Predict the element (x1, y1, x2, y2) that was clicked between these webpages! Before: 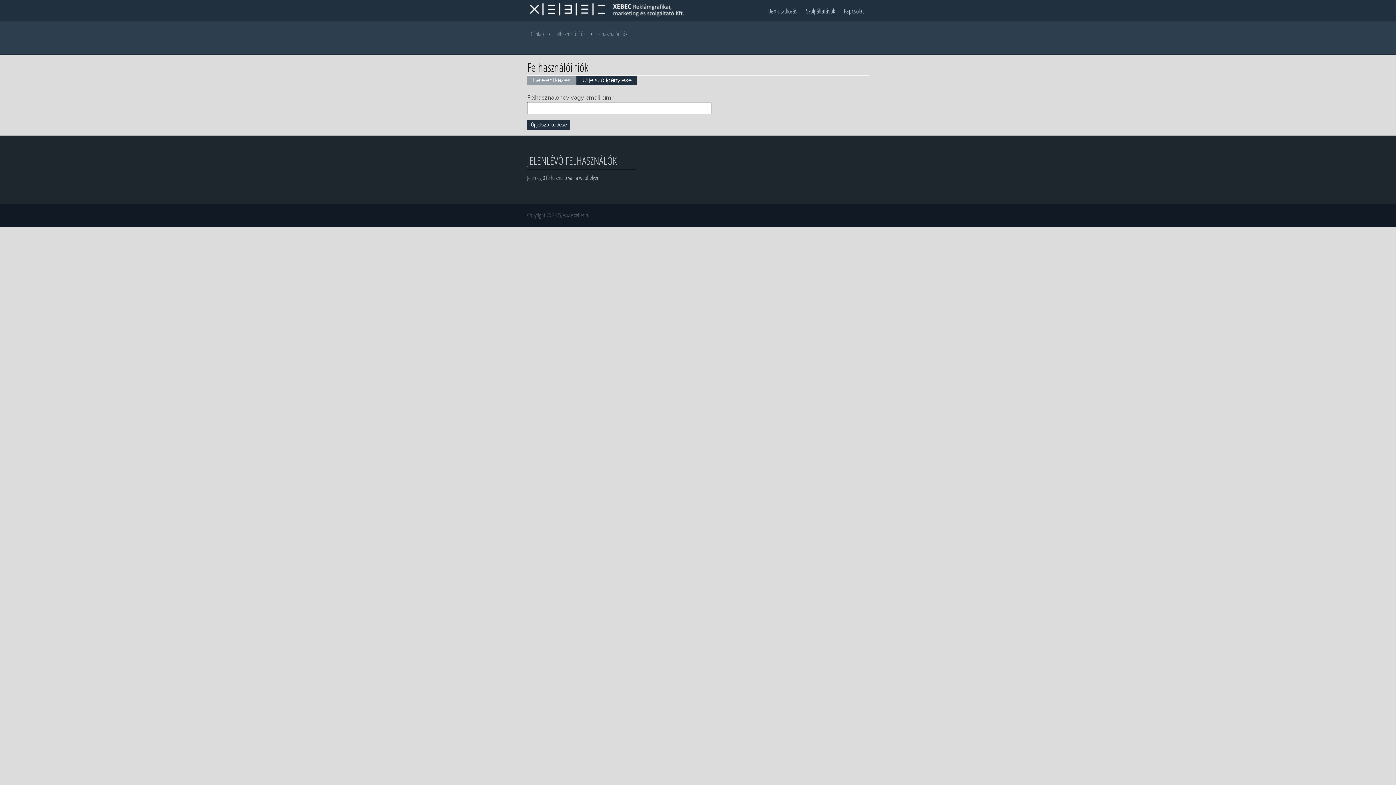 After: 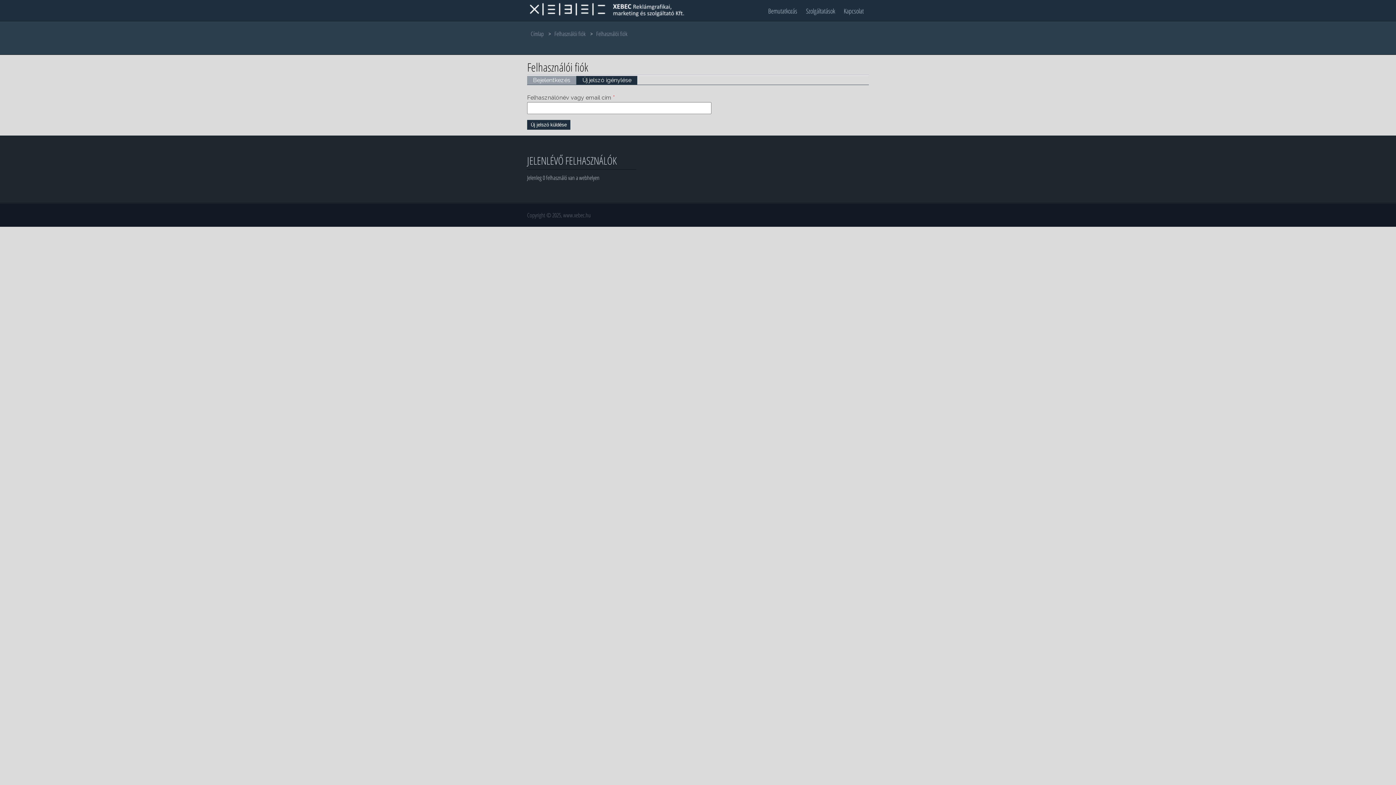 Action: bbox: (576, 76, 637, 84) label: Új jelszó igénylése
(aktív fül)